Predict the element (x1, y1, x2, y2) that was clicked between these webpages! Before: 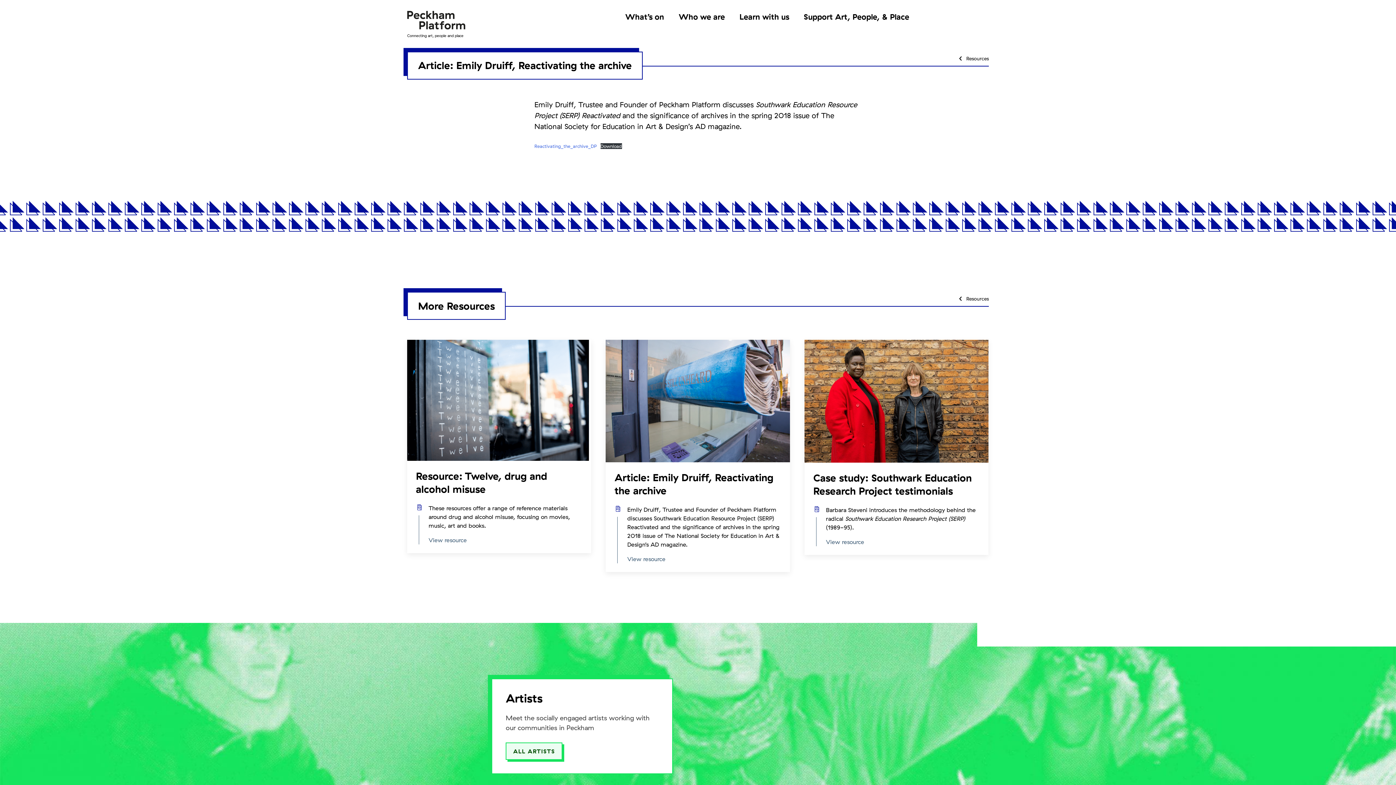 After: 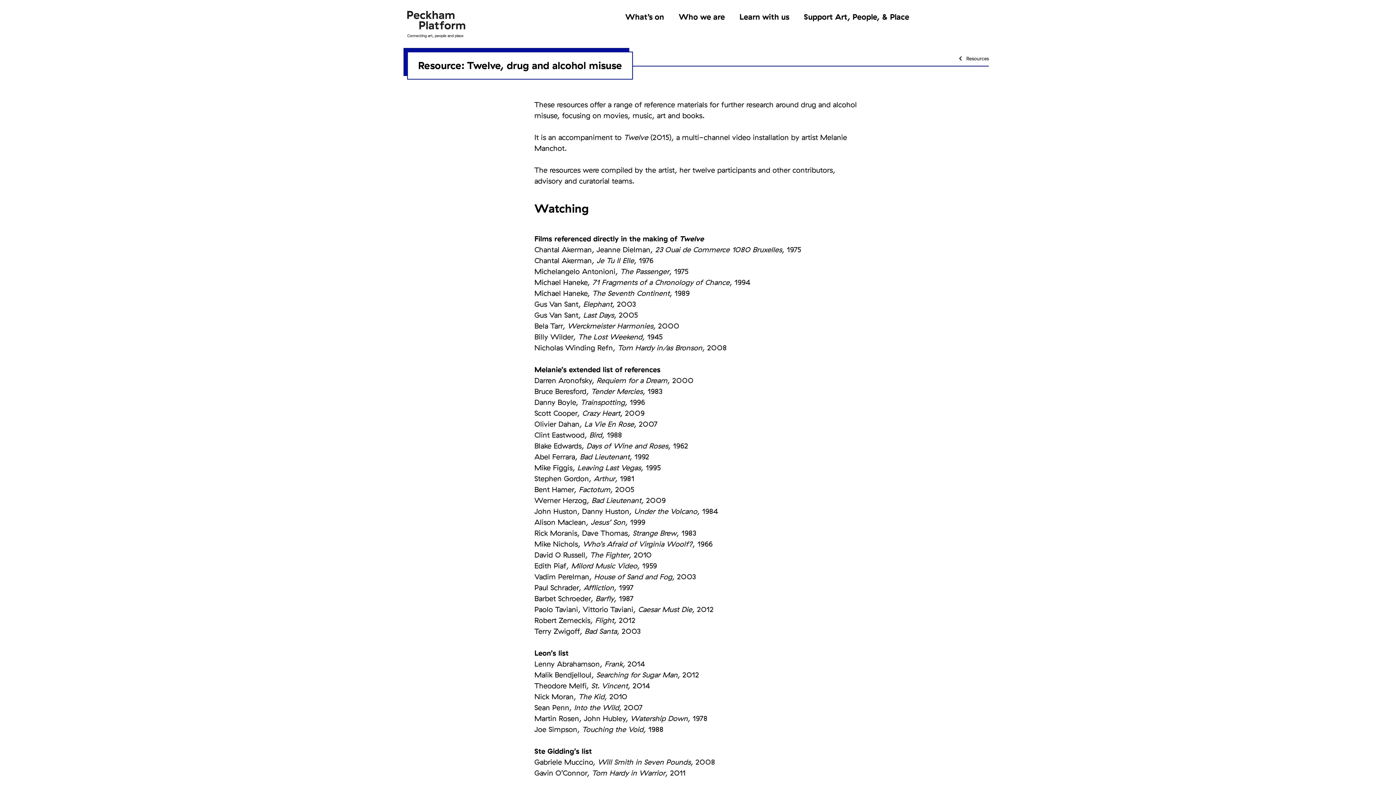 Action: bbox: (407, 339, 591, 461)